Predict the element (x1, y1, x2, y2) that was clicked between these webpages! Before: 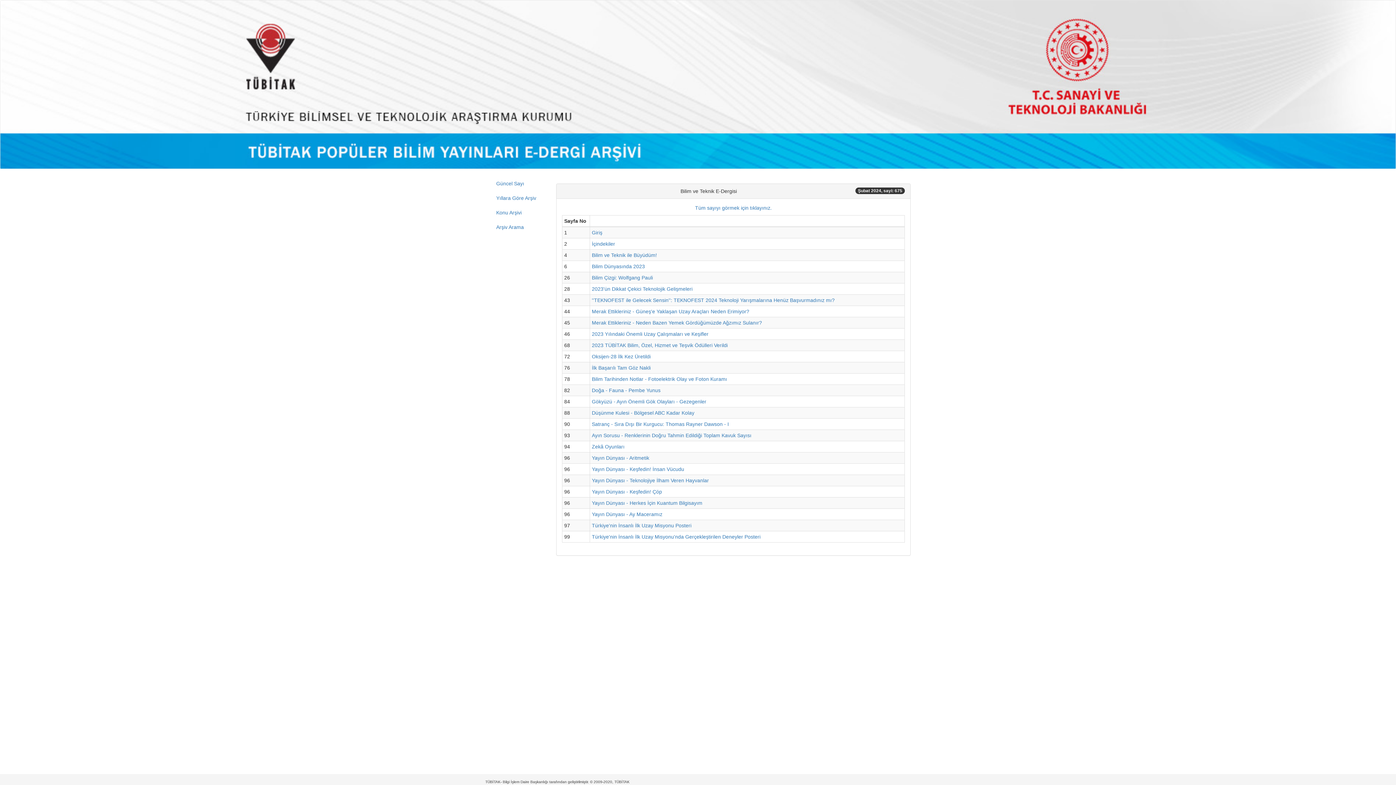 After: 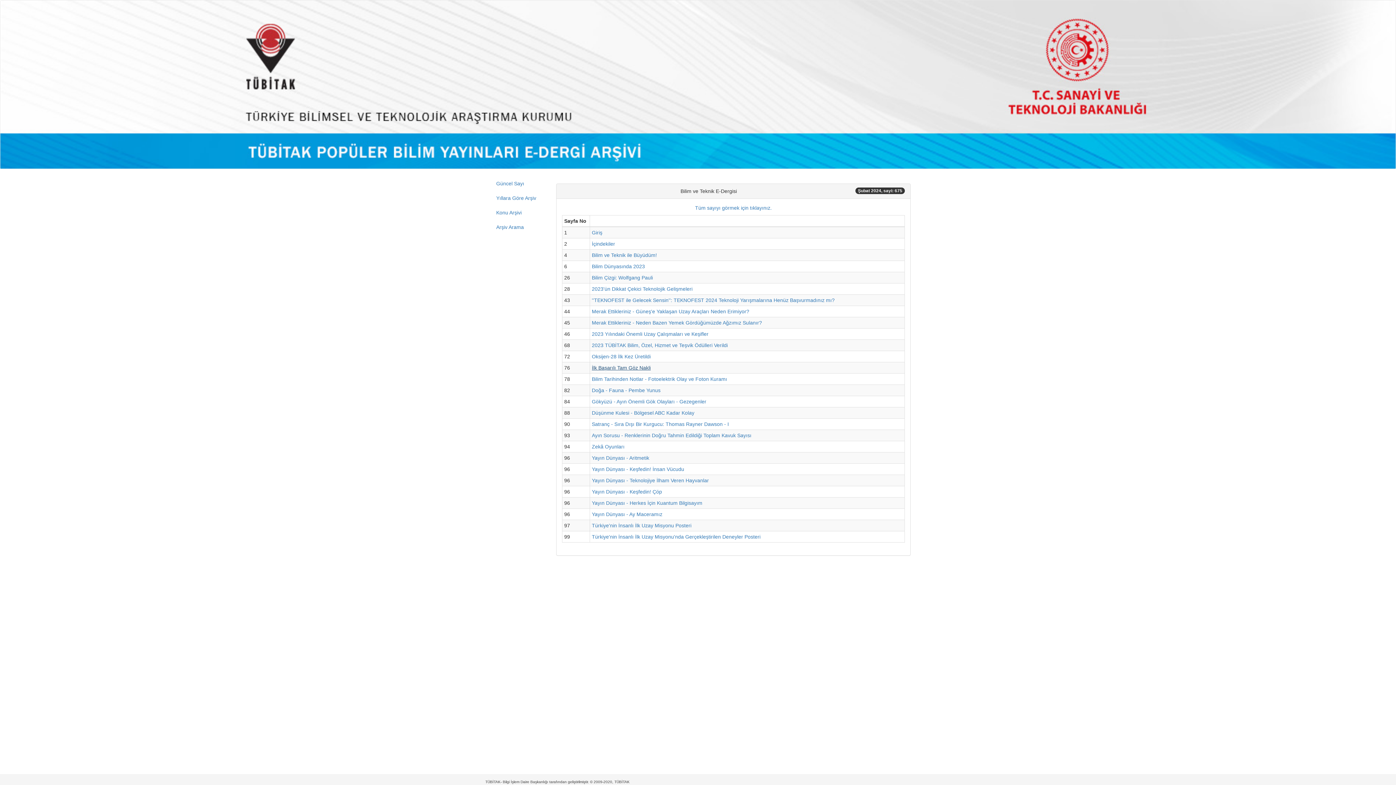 Action: label: İlk Başarılı Tam Göz Nakli bbox: (592, 364, 650, 370)